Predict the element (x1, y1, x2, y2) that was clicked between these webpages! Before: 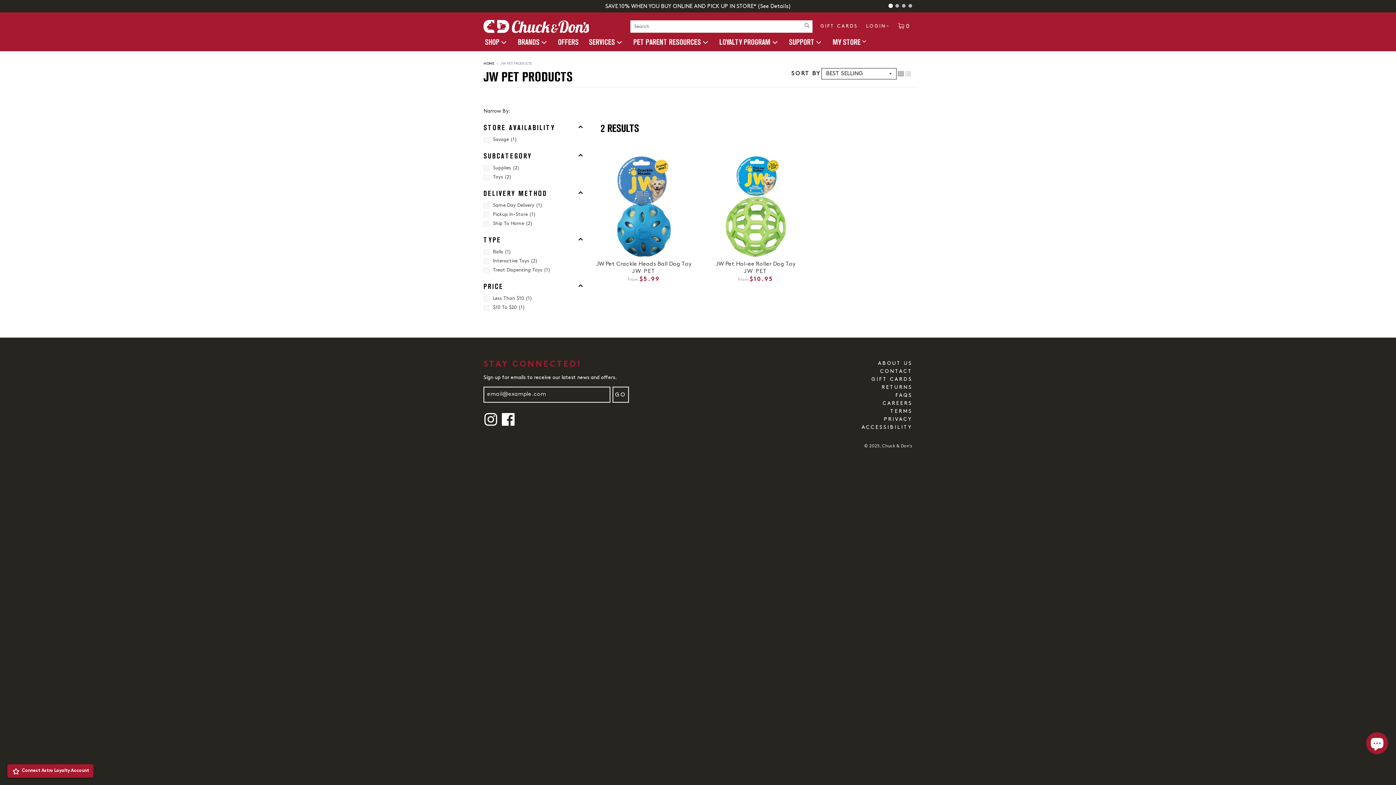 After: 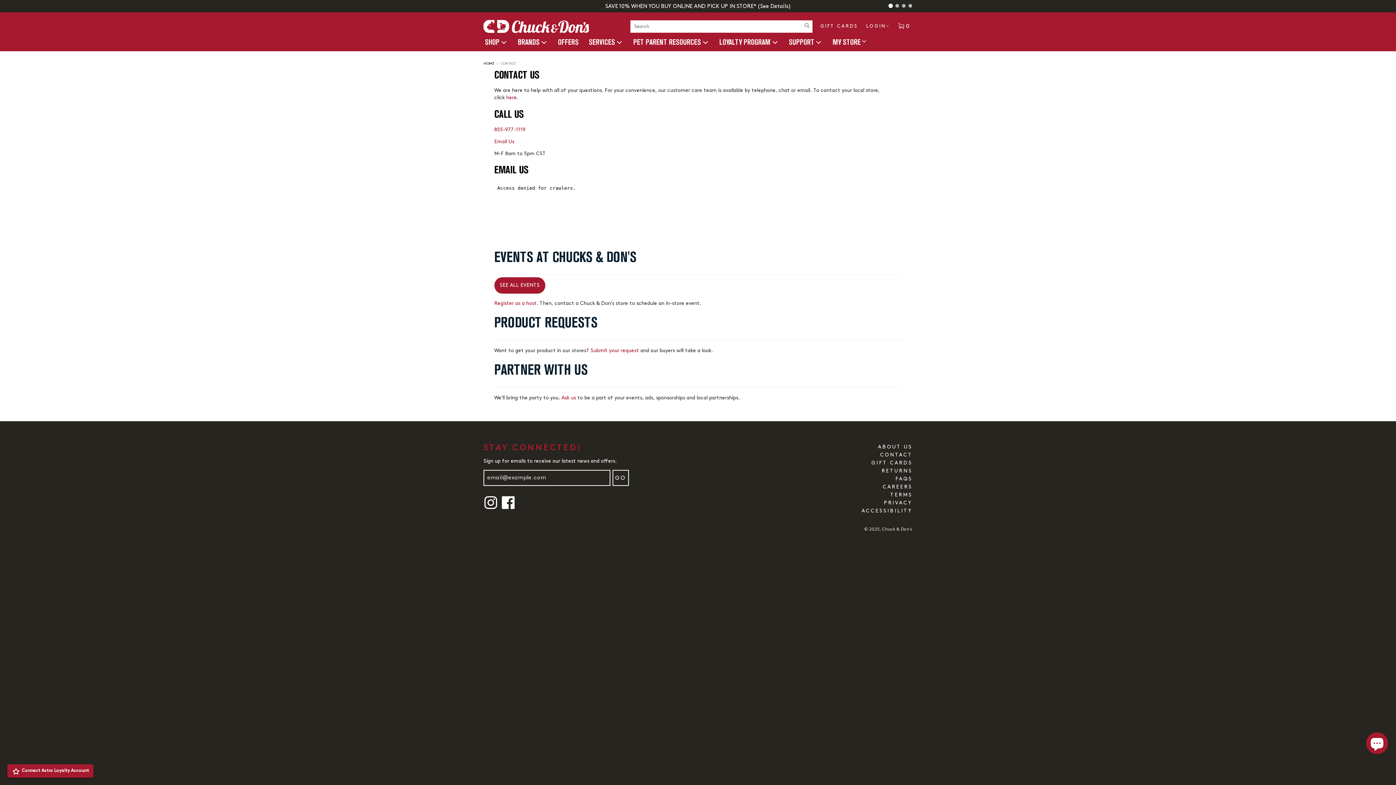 Action: label: SUPPORT bbox: (783, 33, 827, 51)